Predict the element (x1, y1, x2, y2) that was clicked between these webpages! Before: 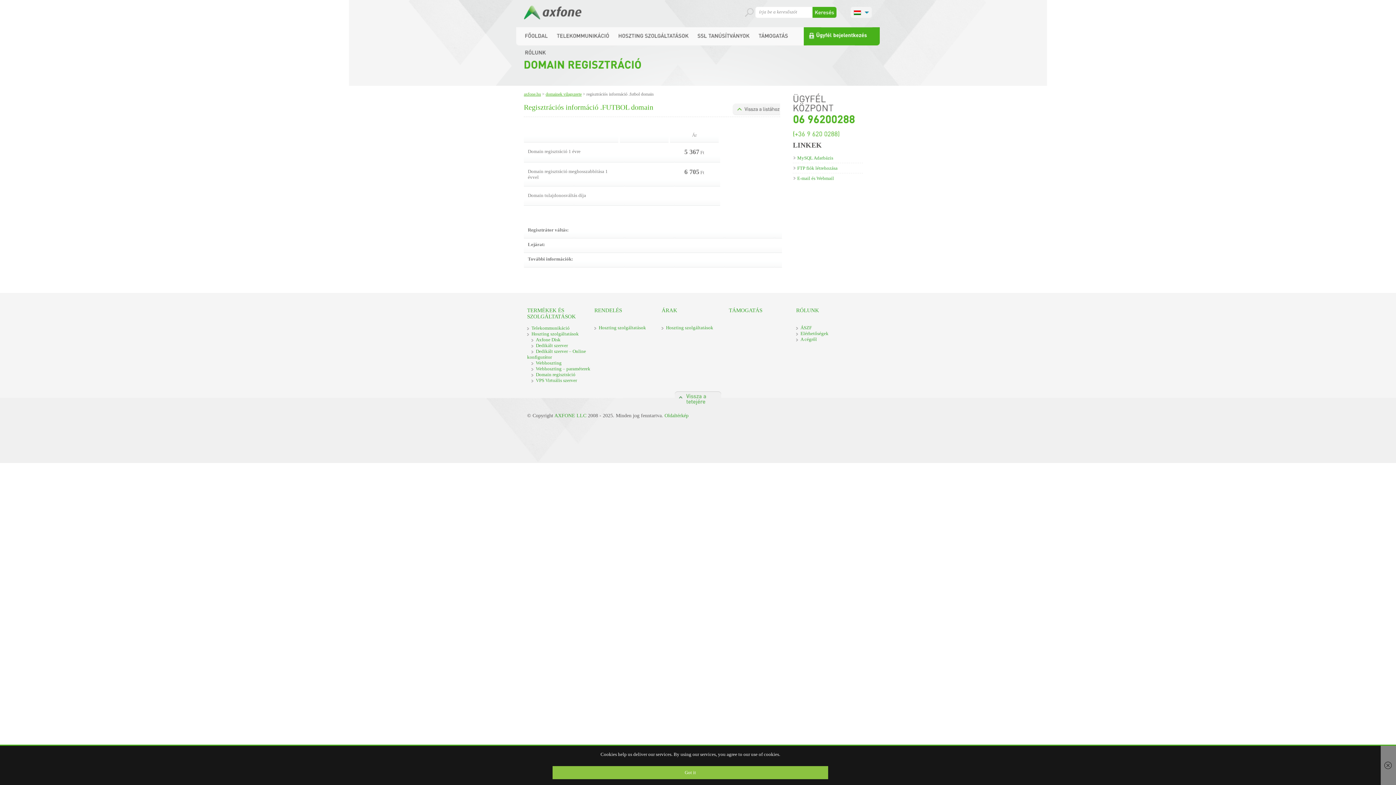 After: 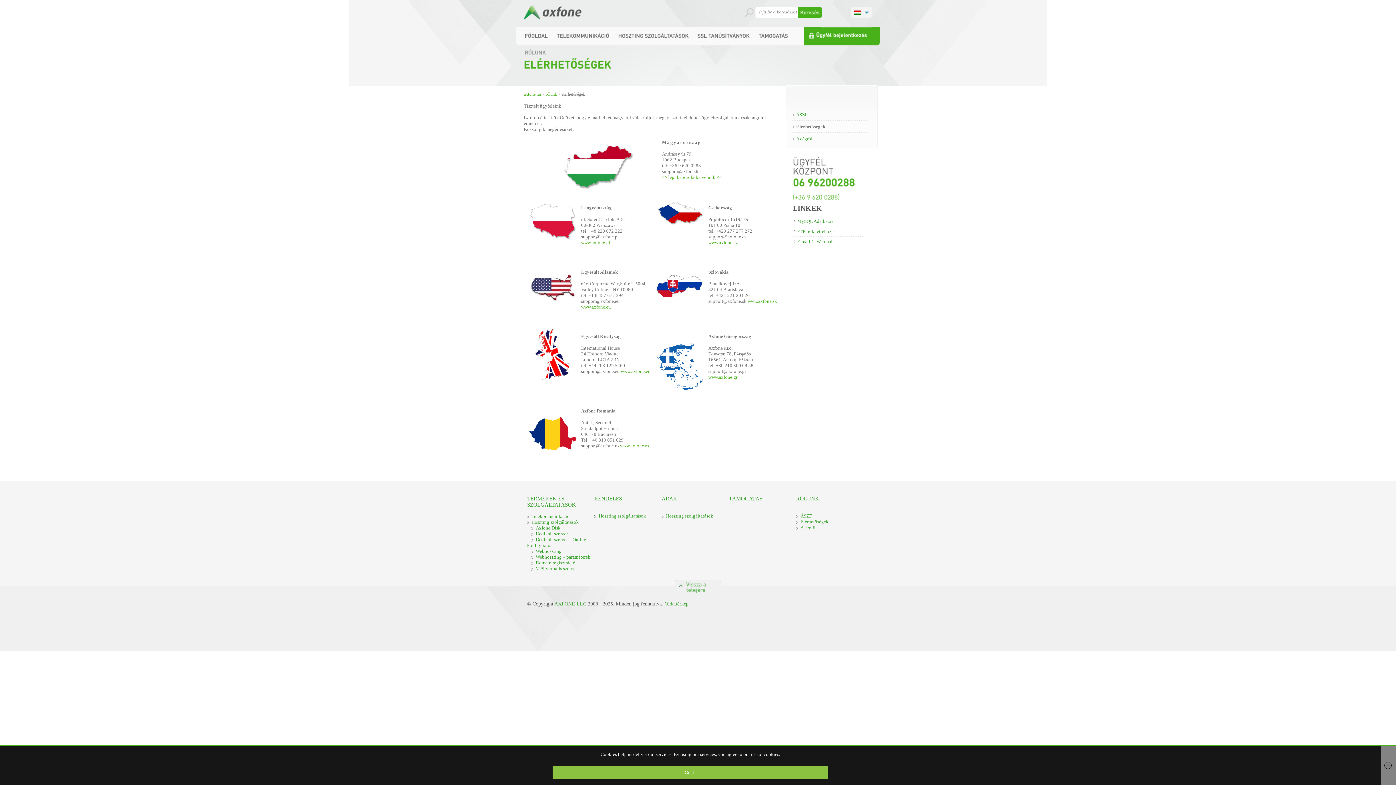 Action: label: RÓLUNK bbox: (520, 44, 550, 60)